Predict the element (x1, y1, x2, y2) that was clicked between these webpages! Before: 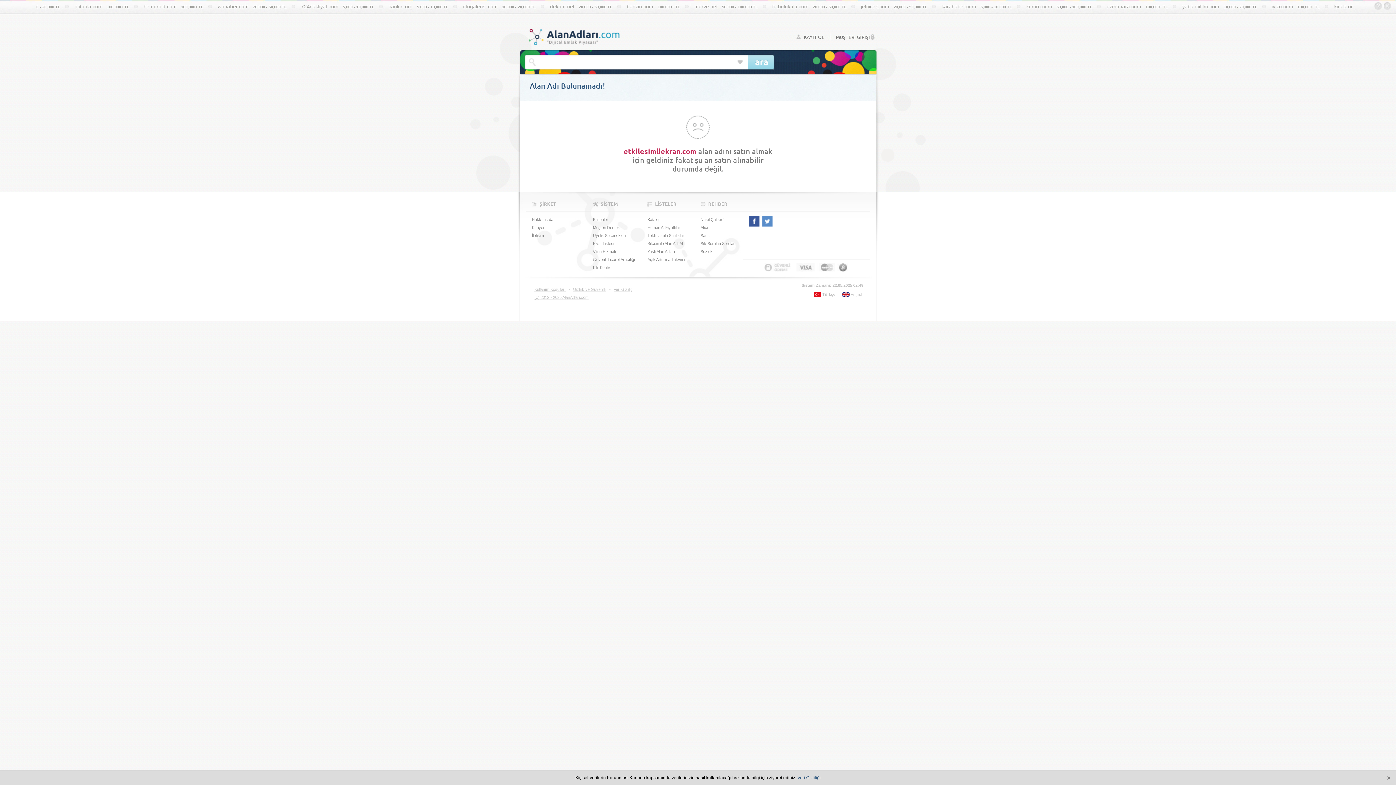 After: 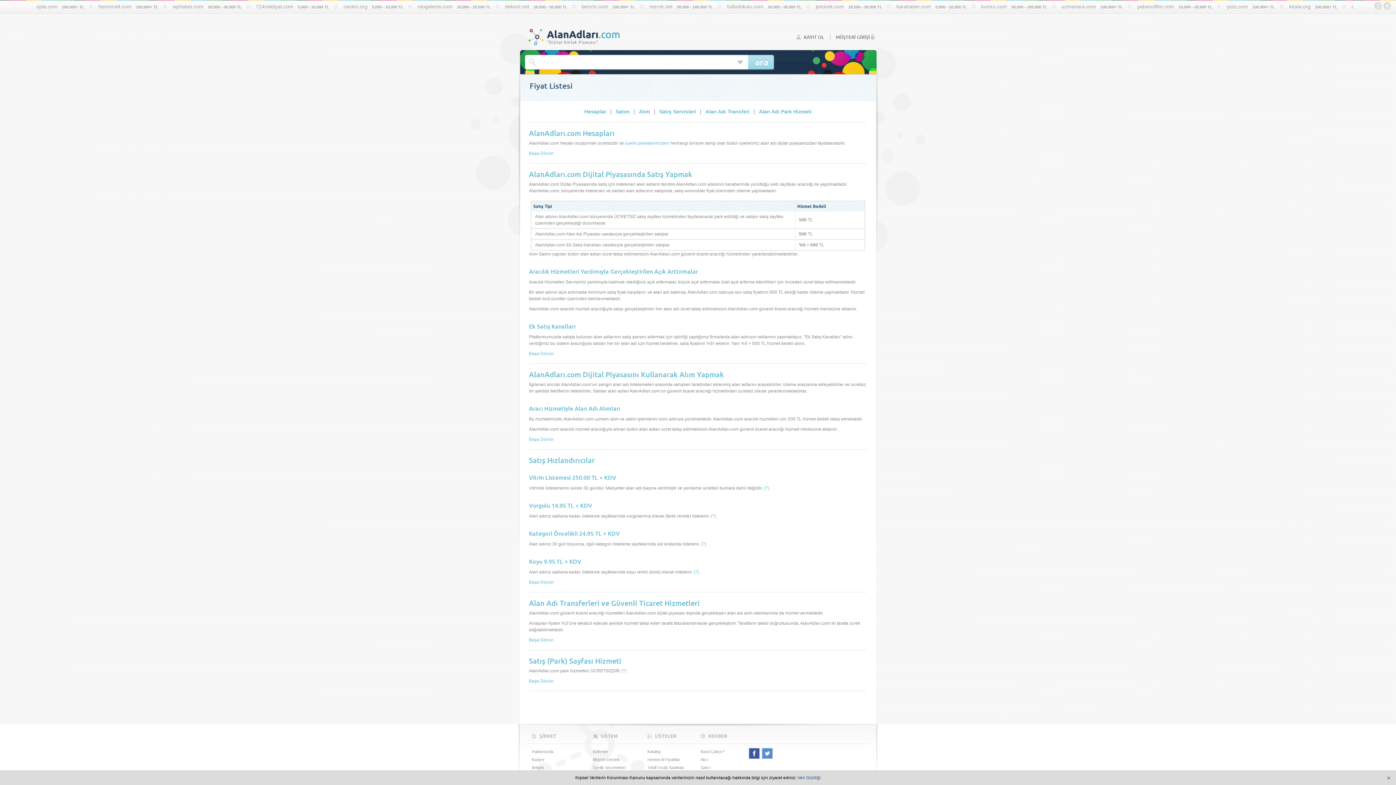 Action: bbox: (586, 239, 614, 247) label: Fiyat Listesi